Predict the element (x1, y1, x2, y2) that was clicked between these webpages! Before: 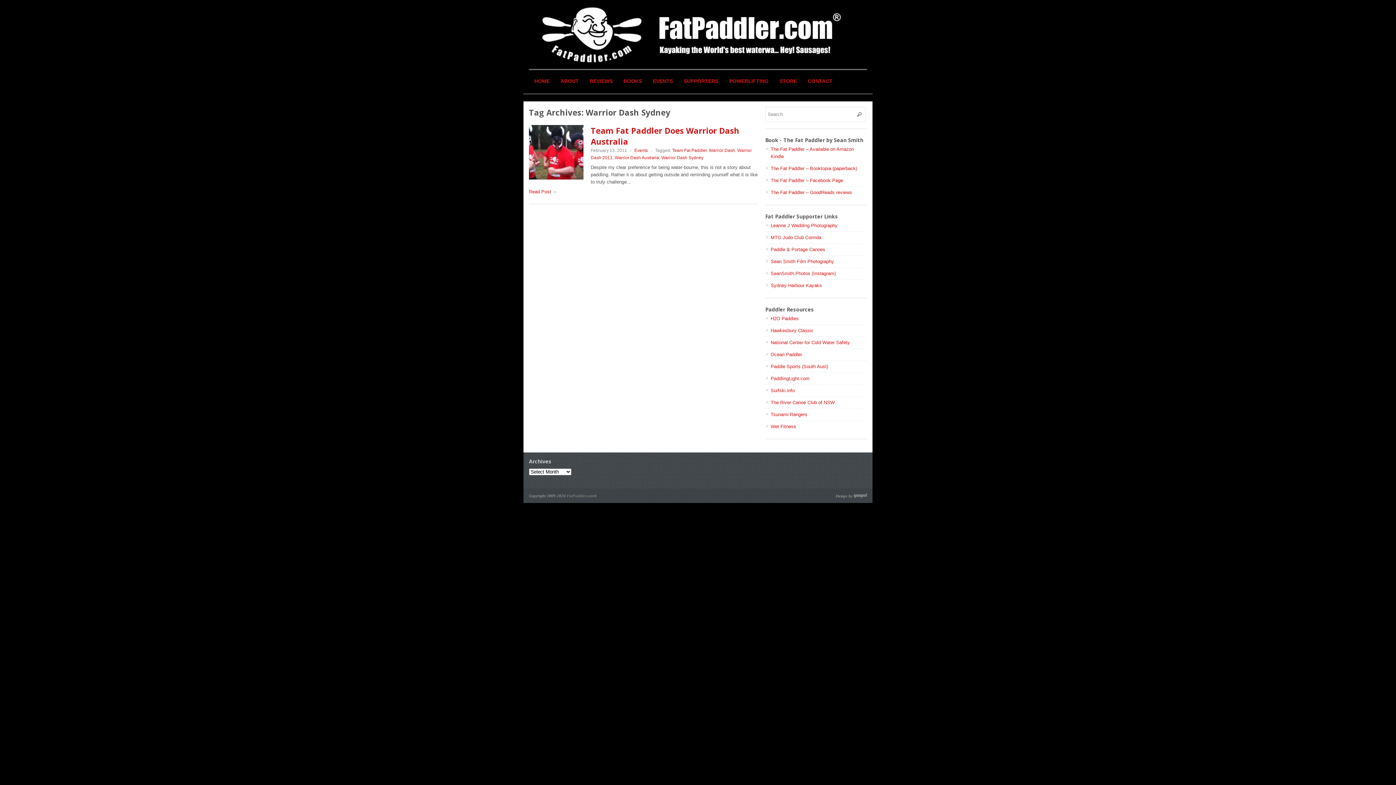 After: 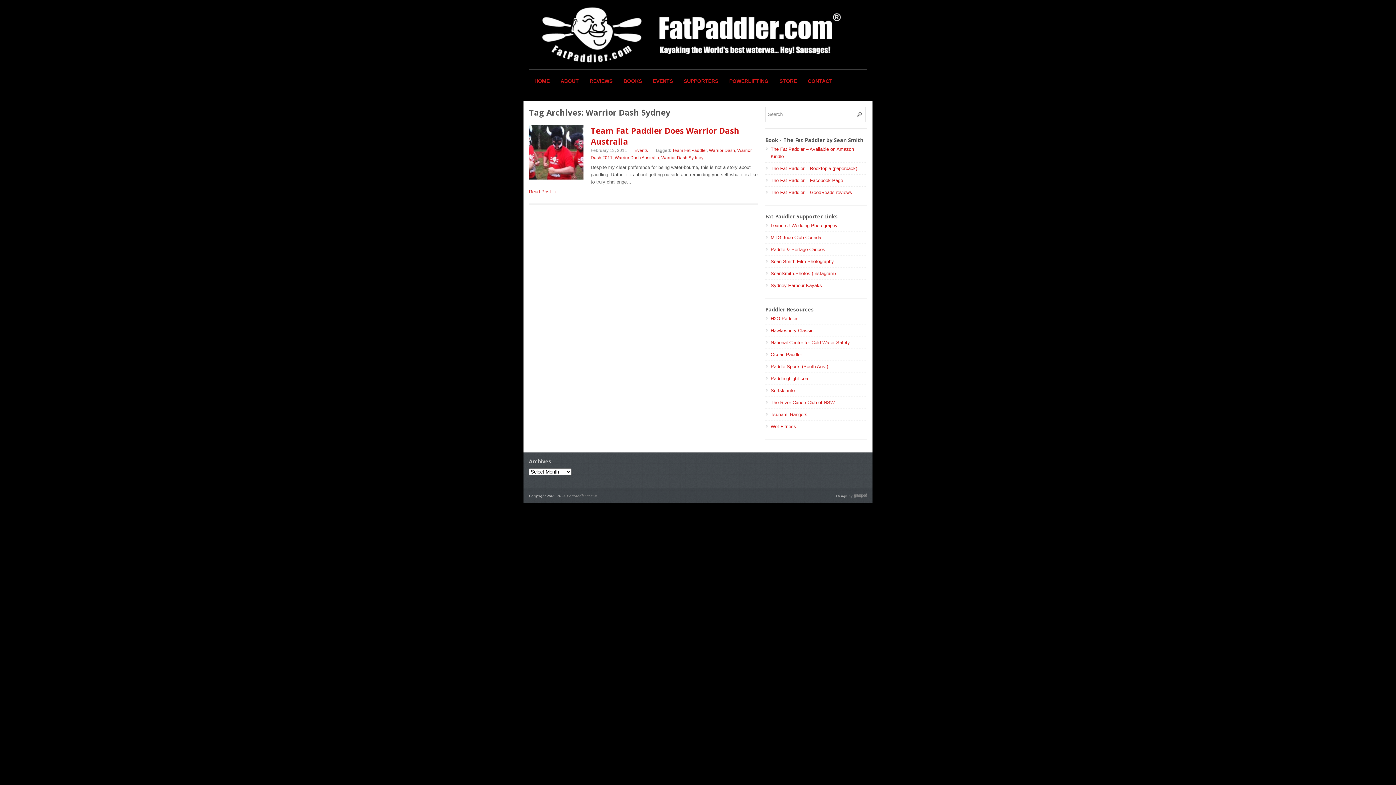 Action: bbox: (770, 222, 837, 228) label: Leanne J Wedding Photography